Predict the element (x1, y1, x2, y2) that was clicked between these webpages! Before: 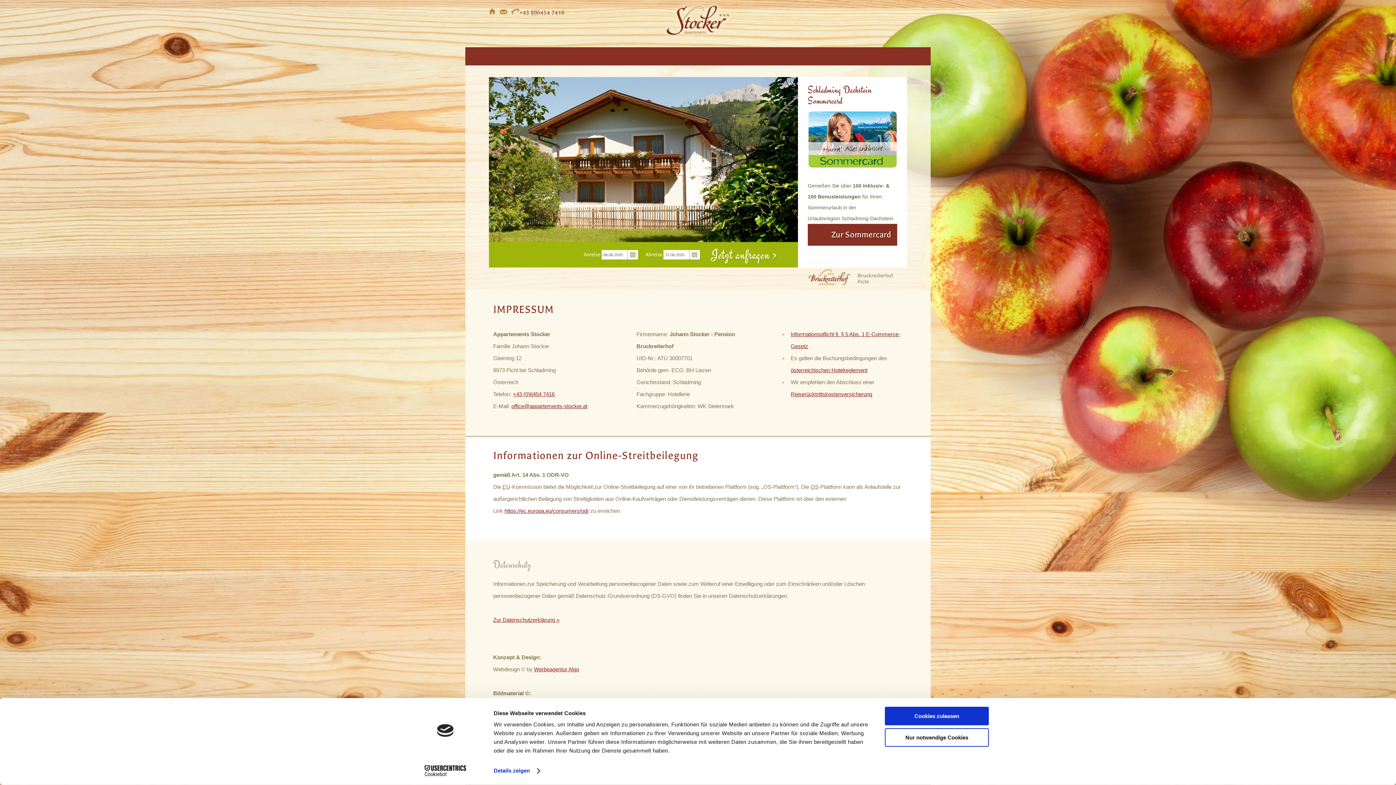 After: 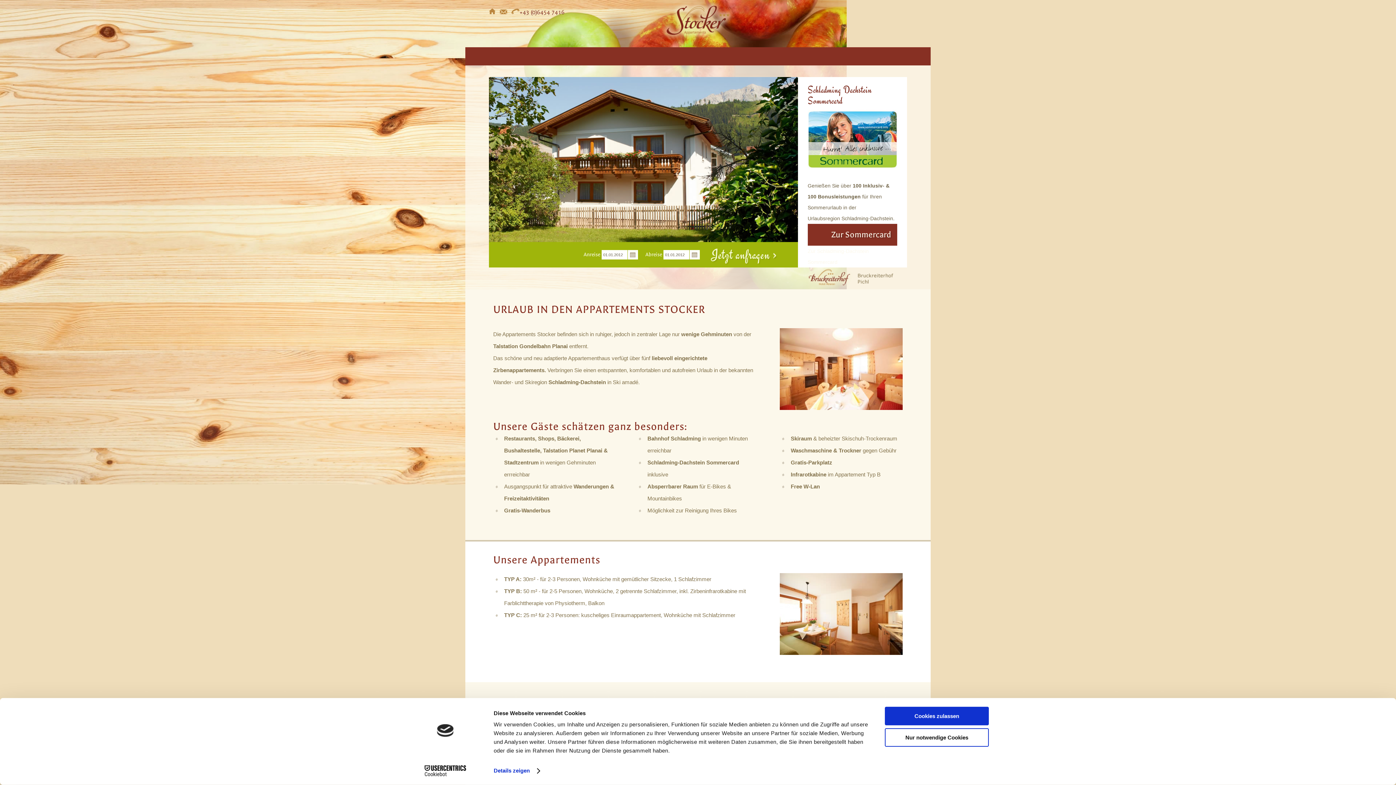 Action: bbox: (657, 35, 738, 41)